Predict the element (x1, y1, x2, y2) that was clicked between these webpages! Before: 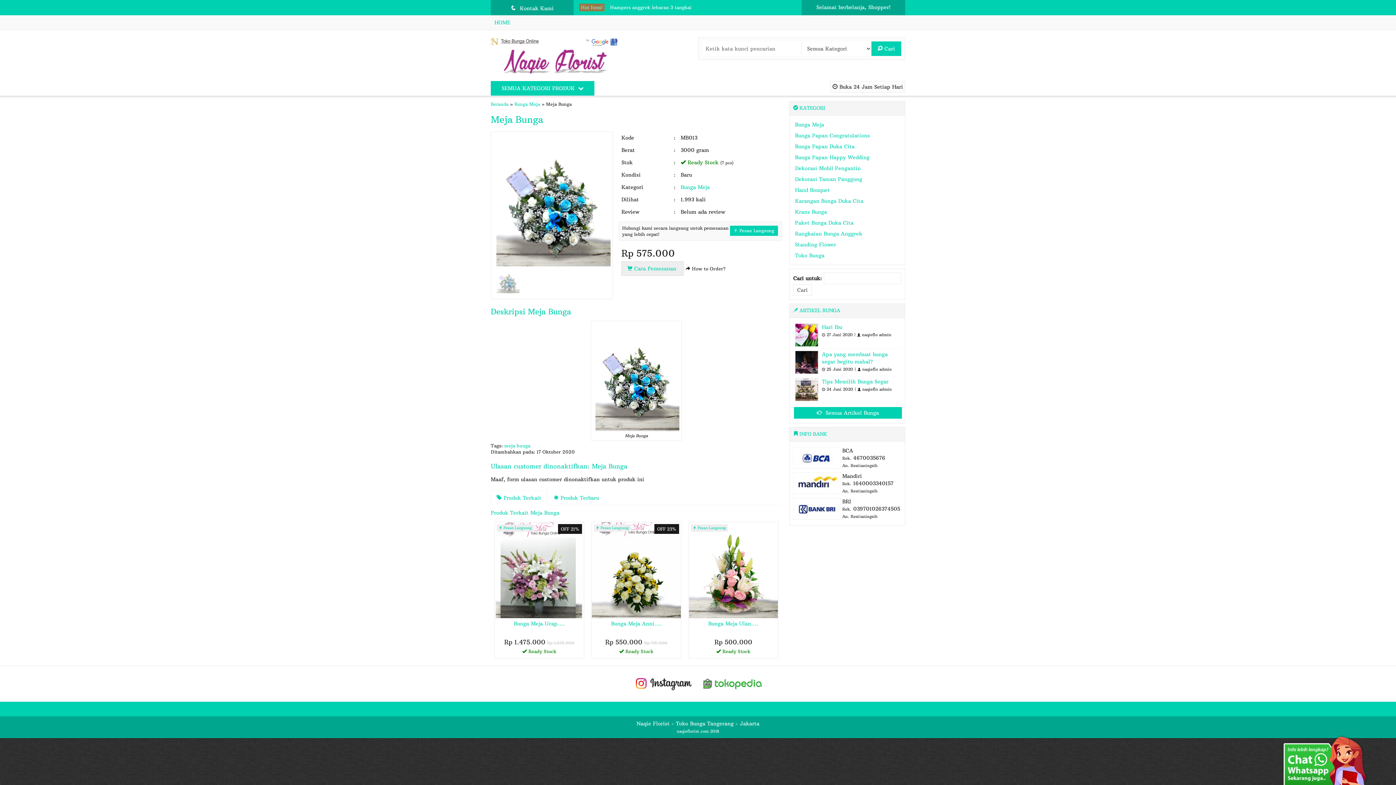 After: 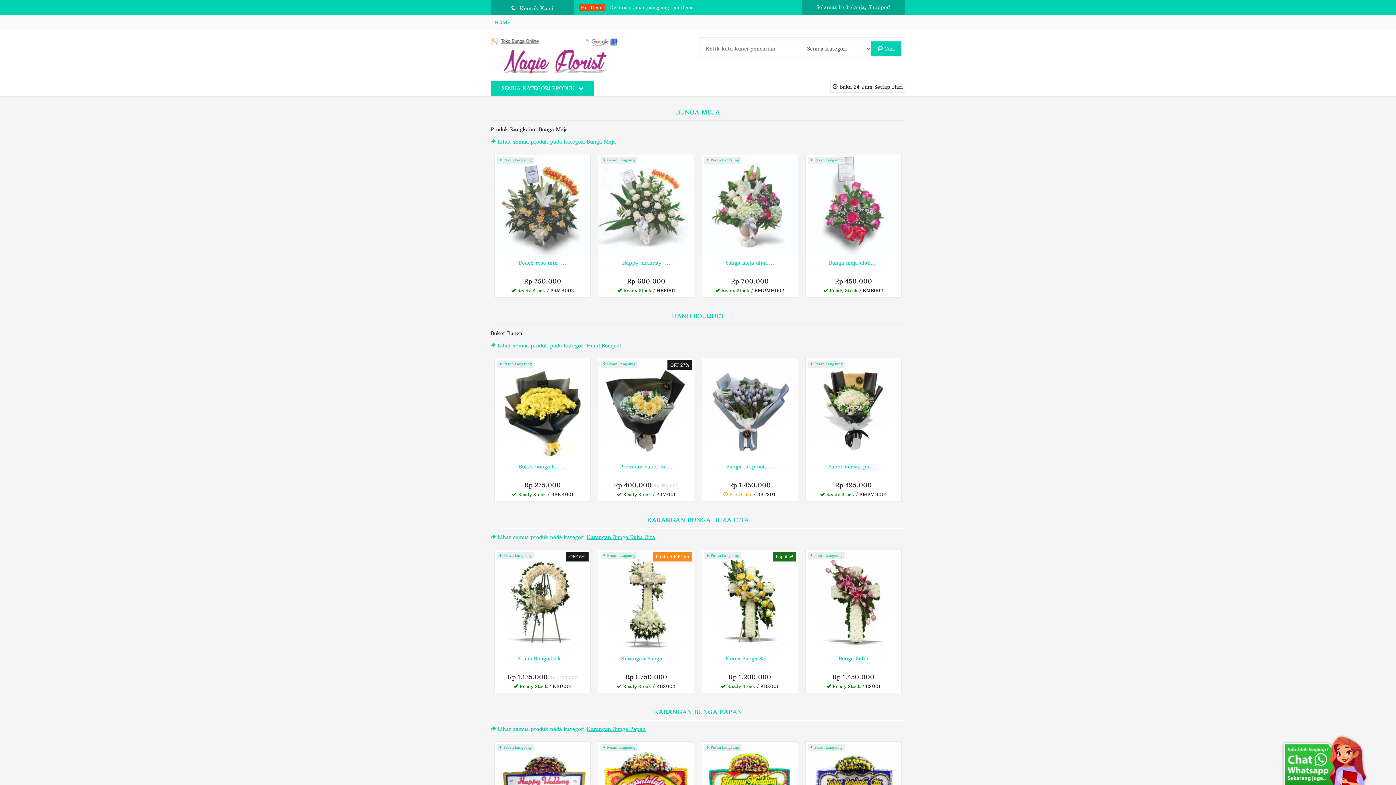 Action: bbox: (636, 720, 759, 727) label: Naqie Florist - Toko Bunga Tangerang - Jakarta